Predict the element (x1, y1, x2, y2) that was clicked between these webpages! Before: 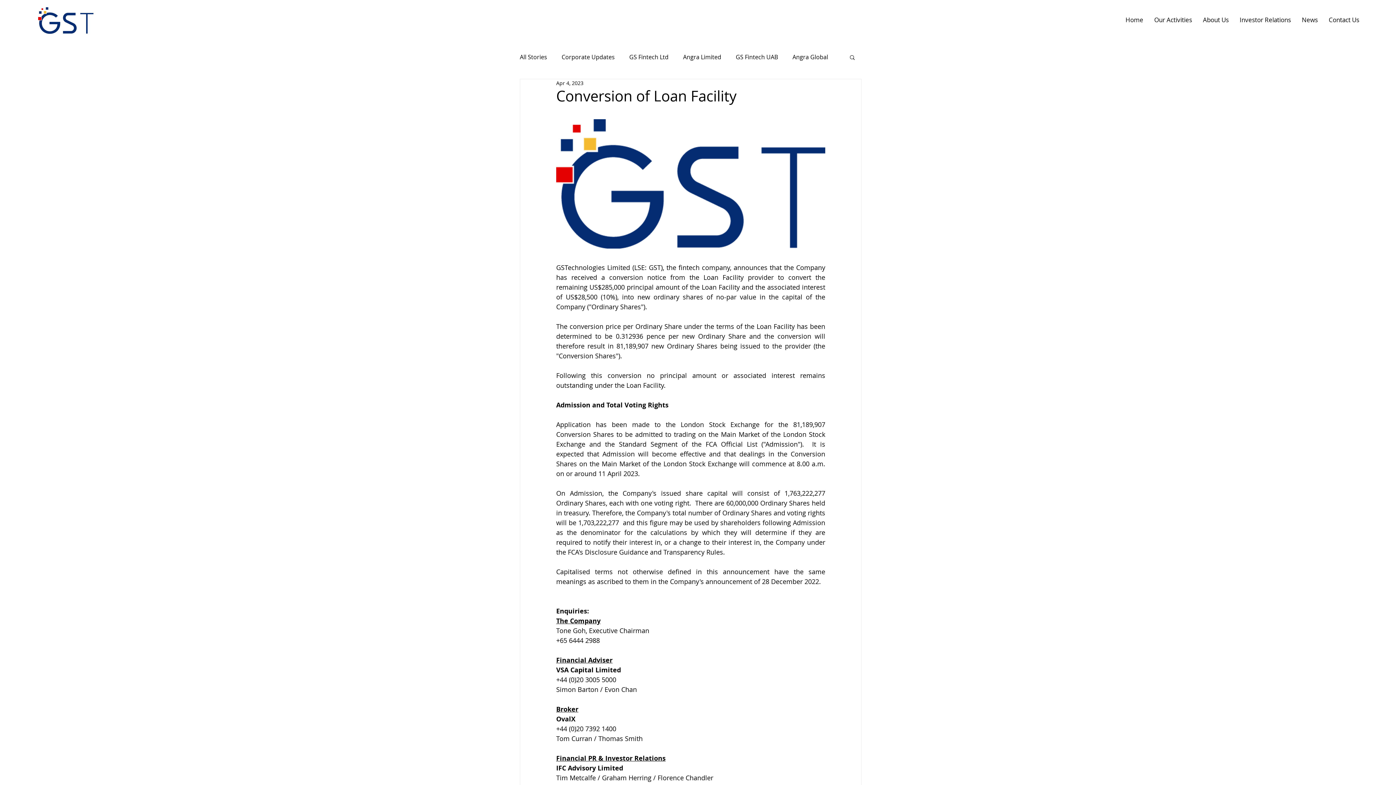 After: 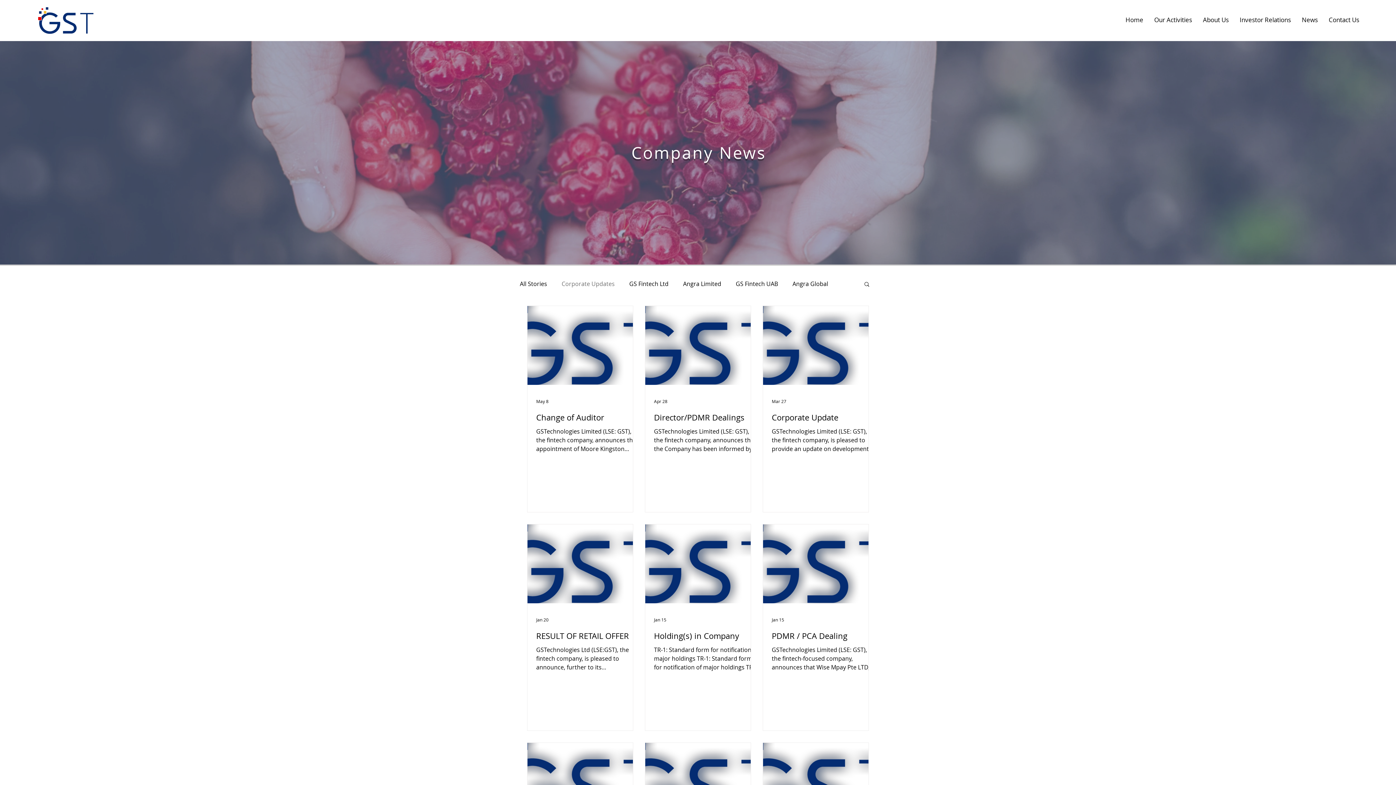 Action: label: Corporate Updates bbox: (561, 53, 614, 61)